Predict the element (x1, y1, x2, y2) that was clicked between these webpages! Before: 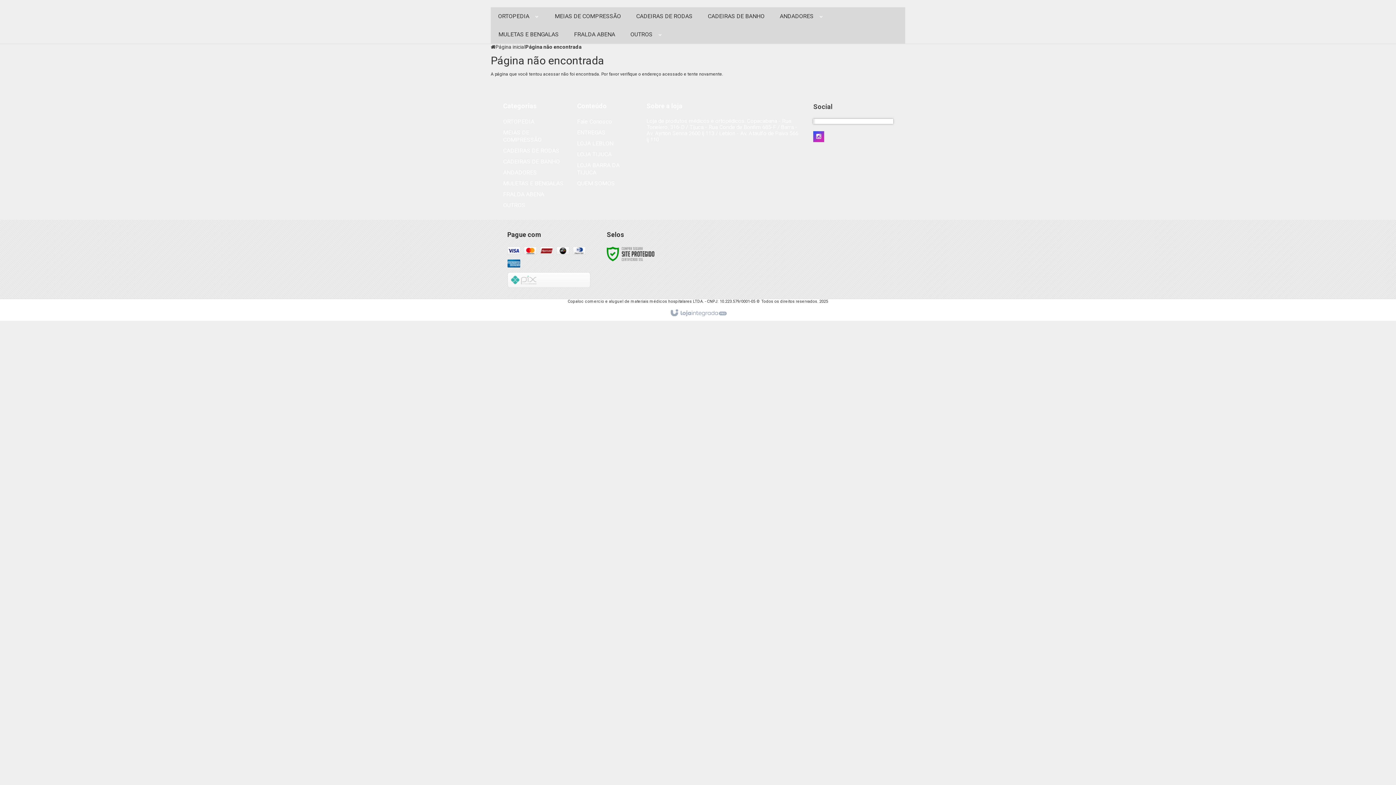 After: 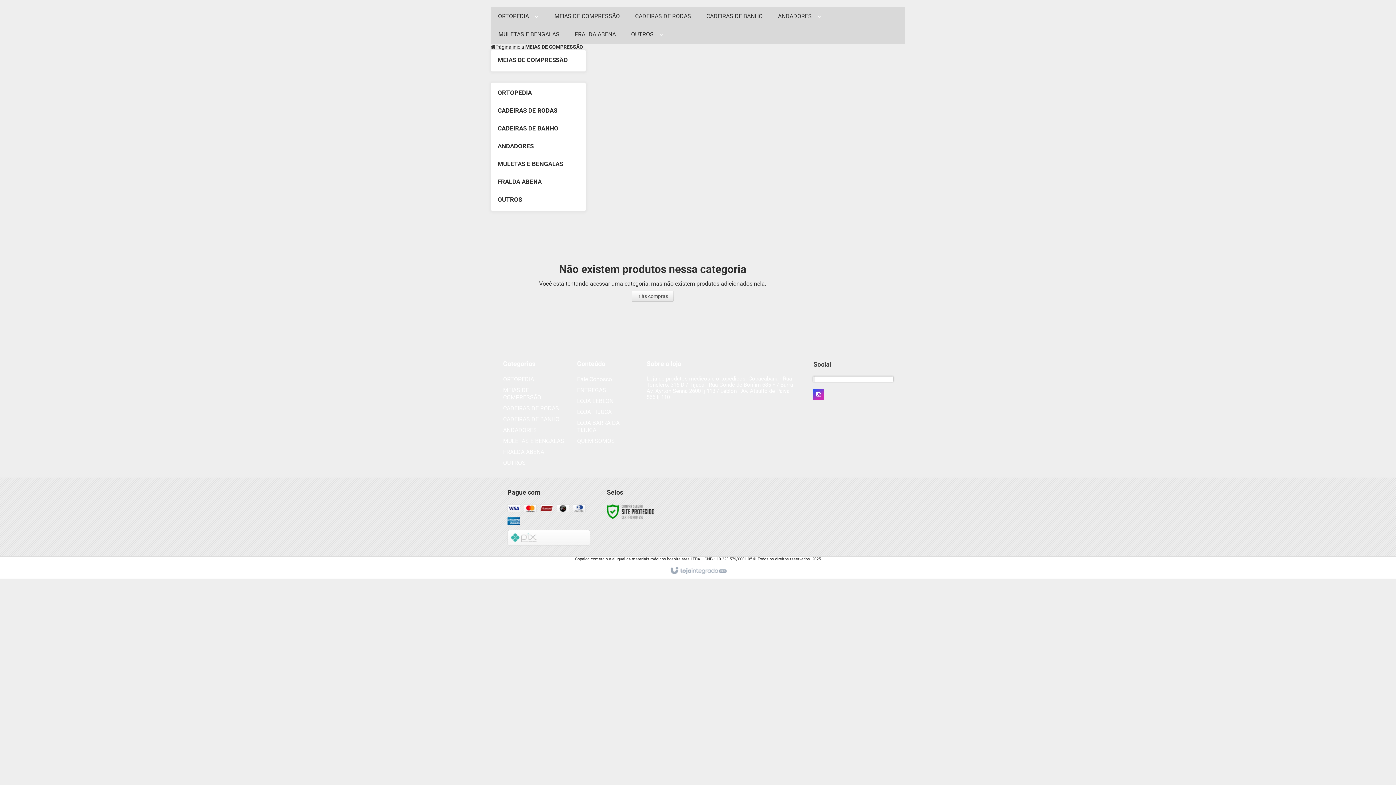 Action: label: MEIAS DE COMPRESSÃO bbox: (554, 7, 621, 25)